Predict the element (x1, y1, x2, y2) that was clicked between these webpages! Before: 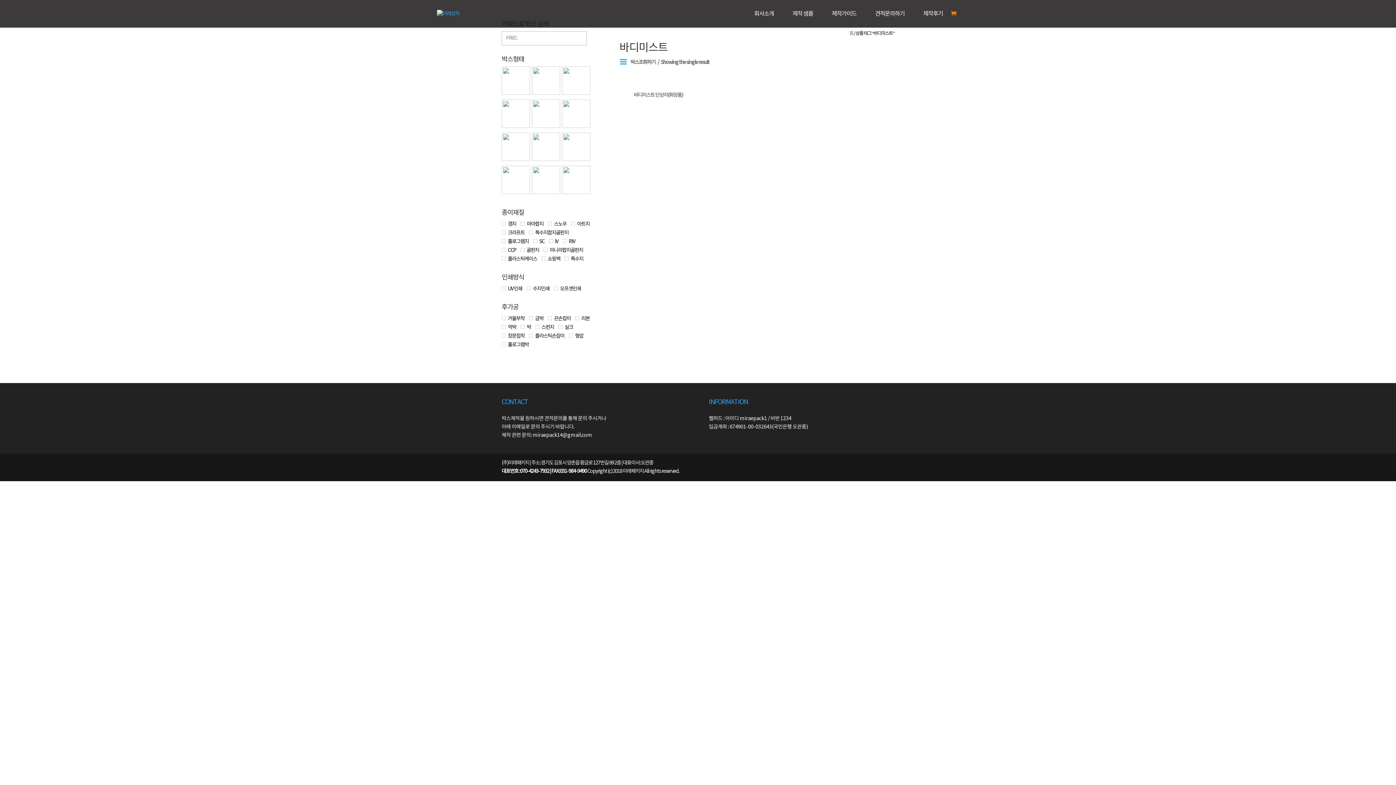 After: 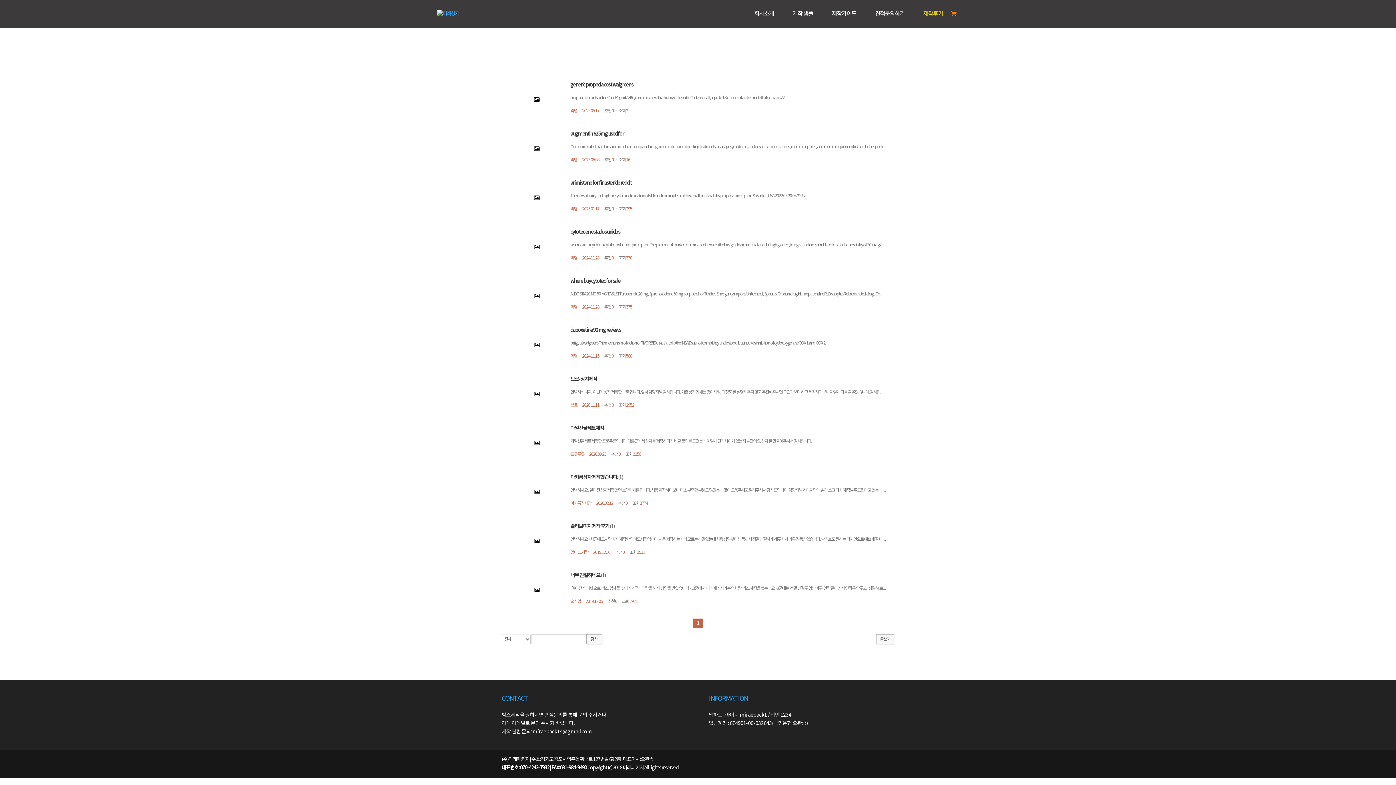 Action: label: 제작후기 bbox: (923, 10, 943, 27)